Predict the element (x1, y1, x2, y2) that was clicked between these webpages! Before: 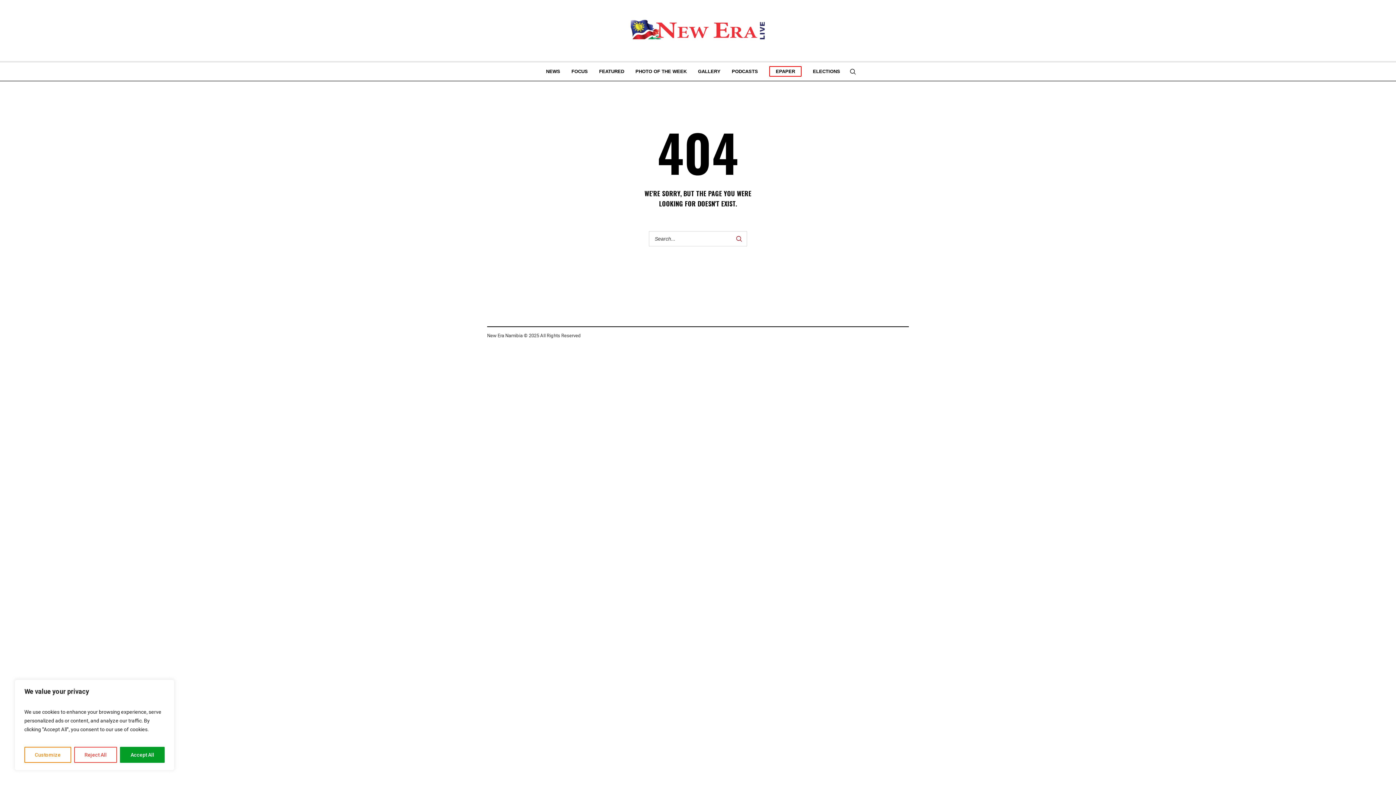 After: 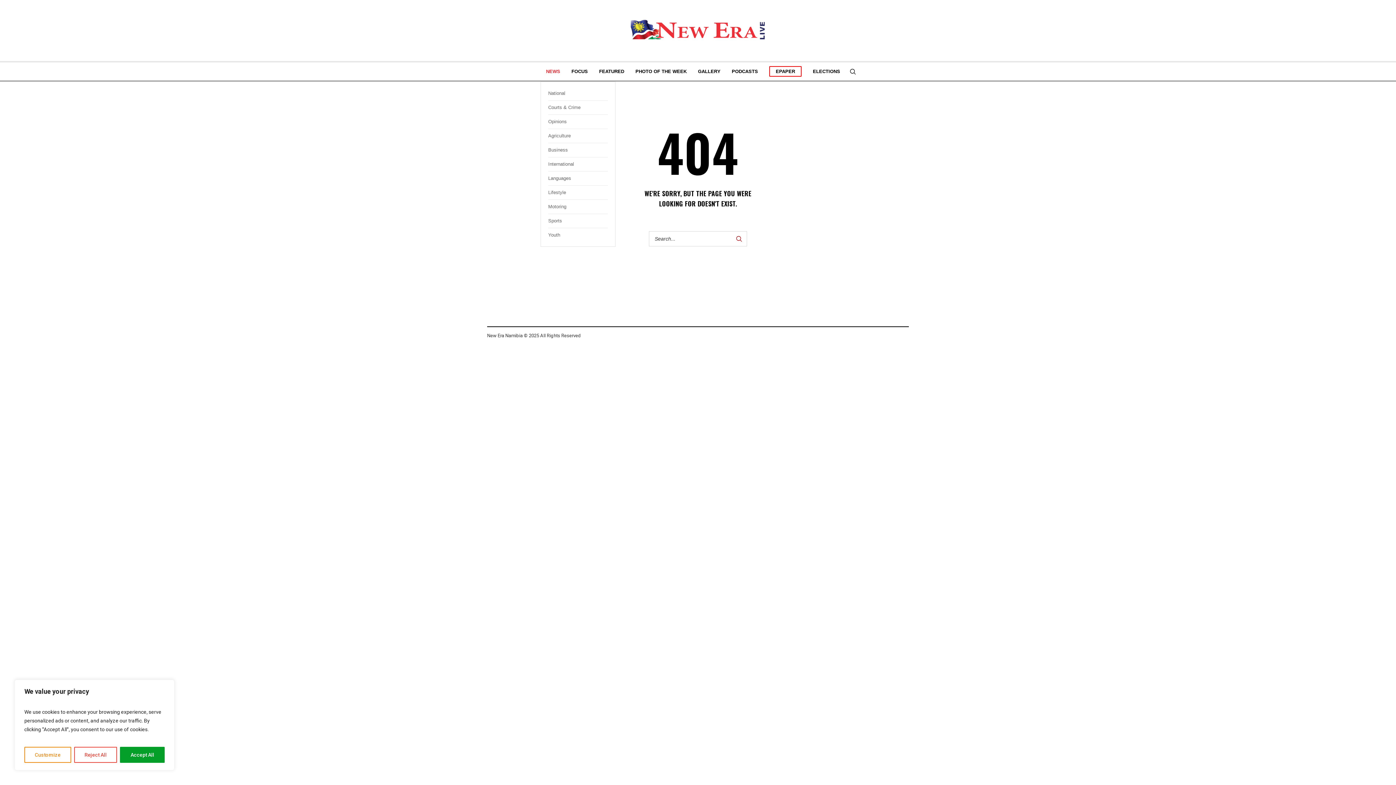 Action: bbox: (540, 62, 565, 80) label: NEWS